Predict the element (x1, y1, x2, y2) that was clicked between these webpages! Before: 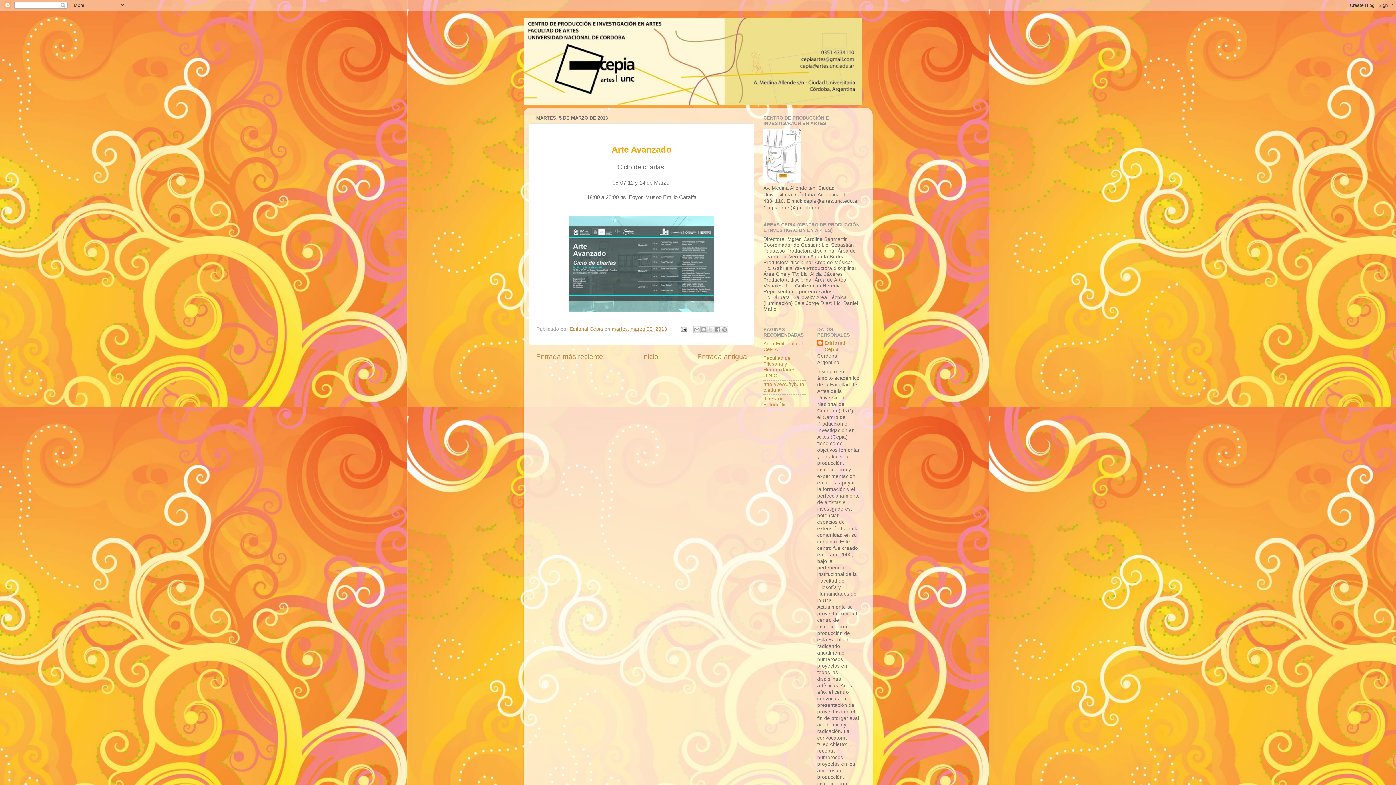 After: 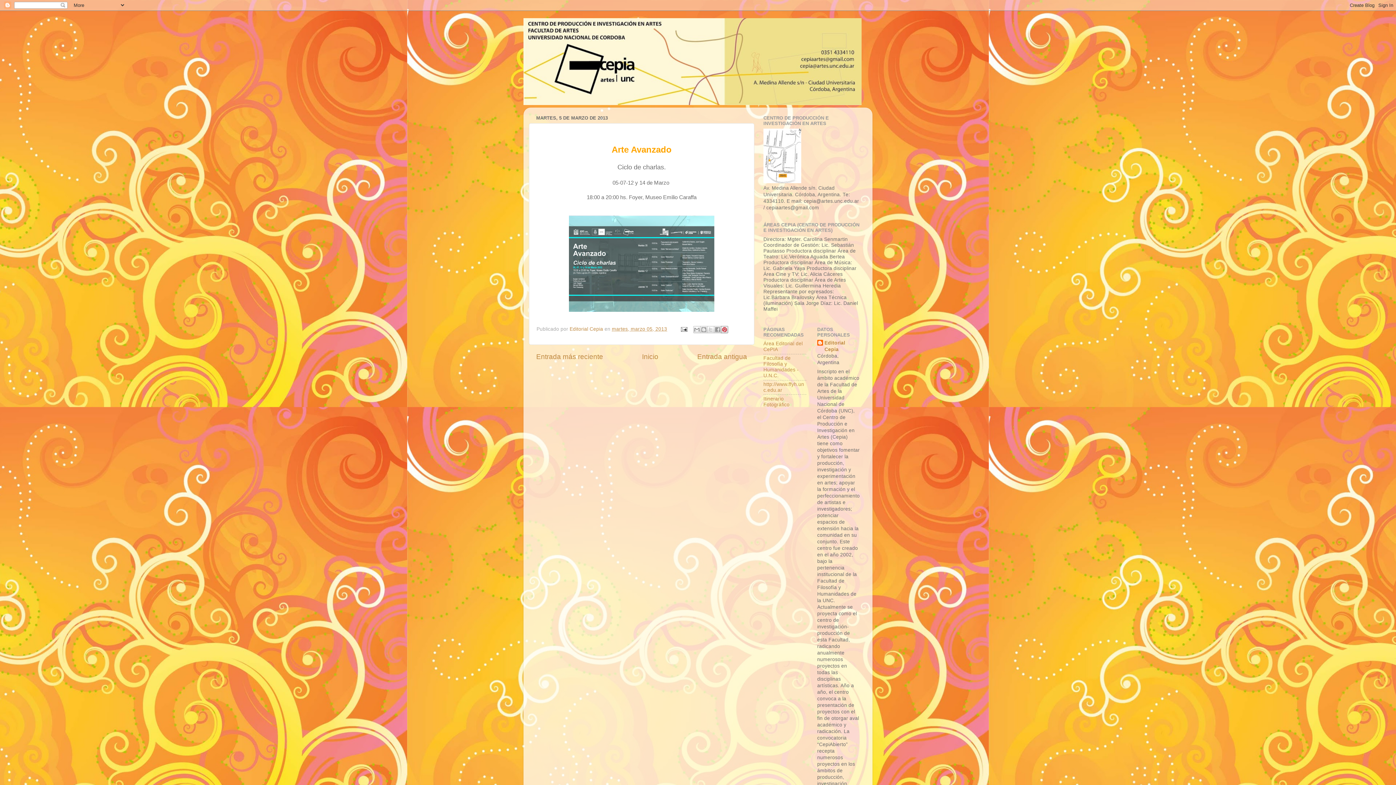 Action: label: Compartir en Pinterest bbox: (721, 326, 728, 333)